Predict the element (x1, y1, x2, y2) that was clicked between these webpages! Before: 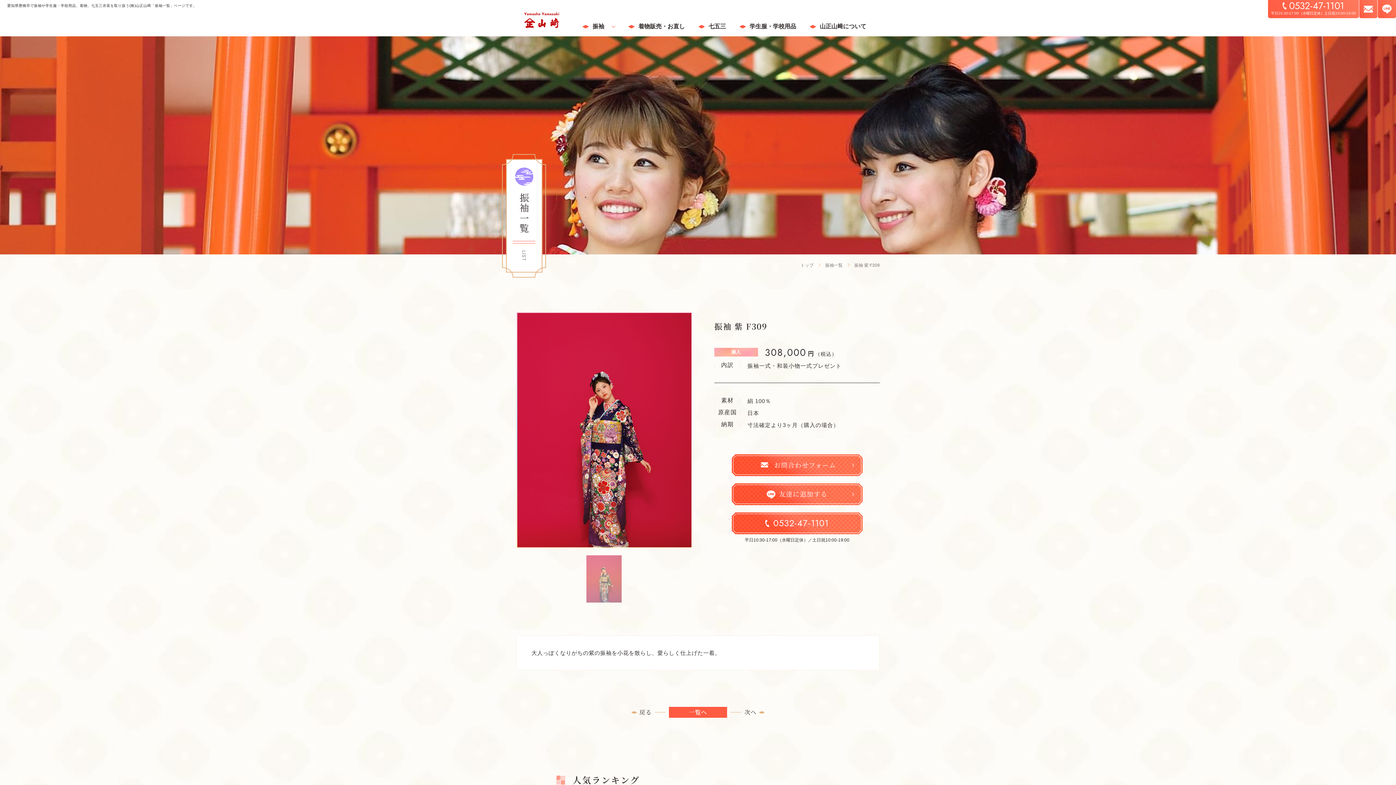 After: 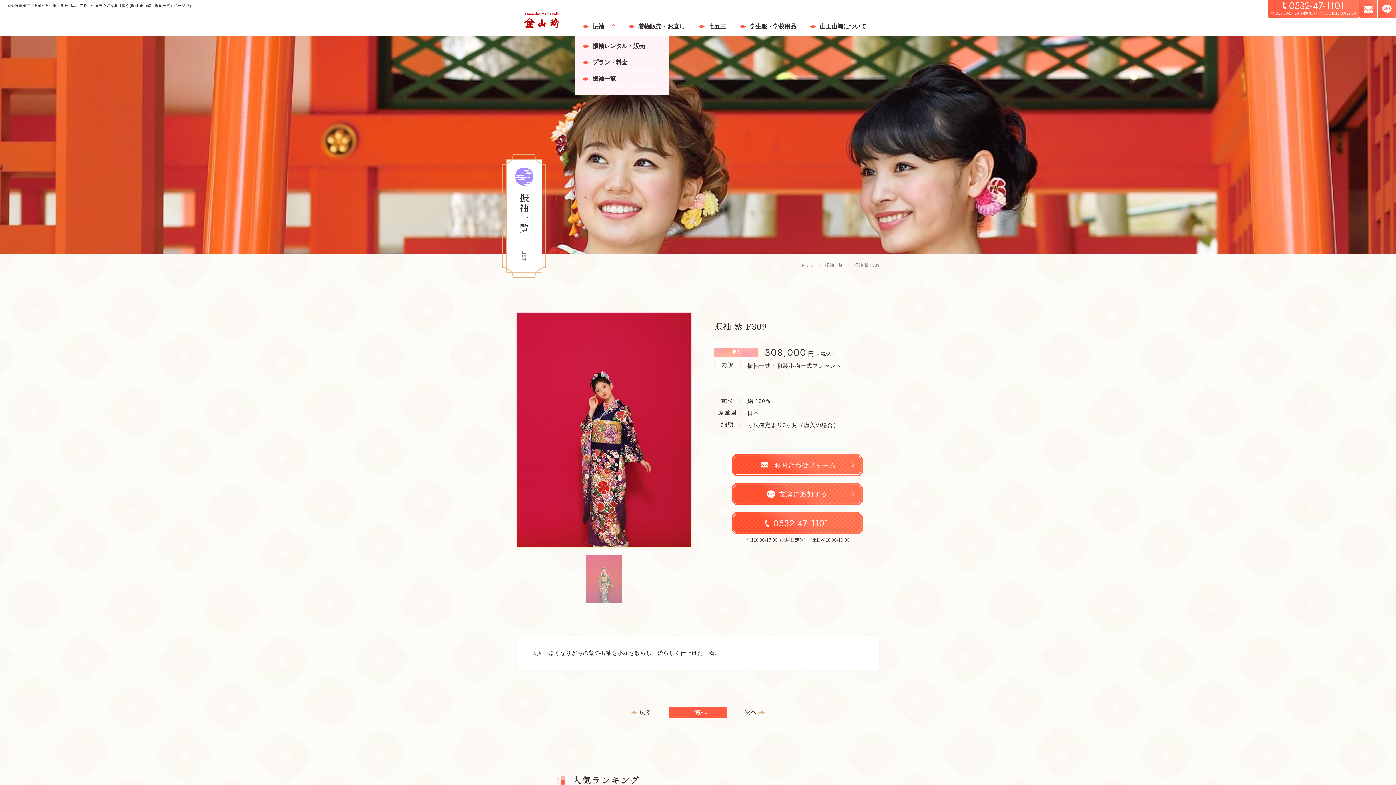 Action: label: 振袖 bbox: (582, 23, 604, 36)